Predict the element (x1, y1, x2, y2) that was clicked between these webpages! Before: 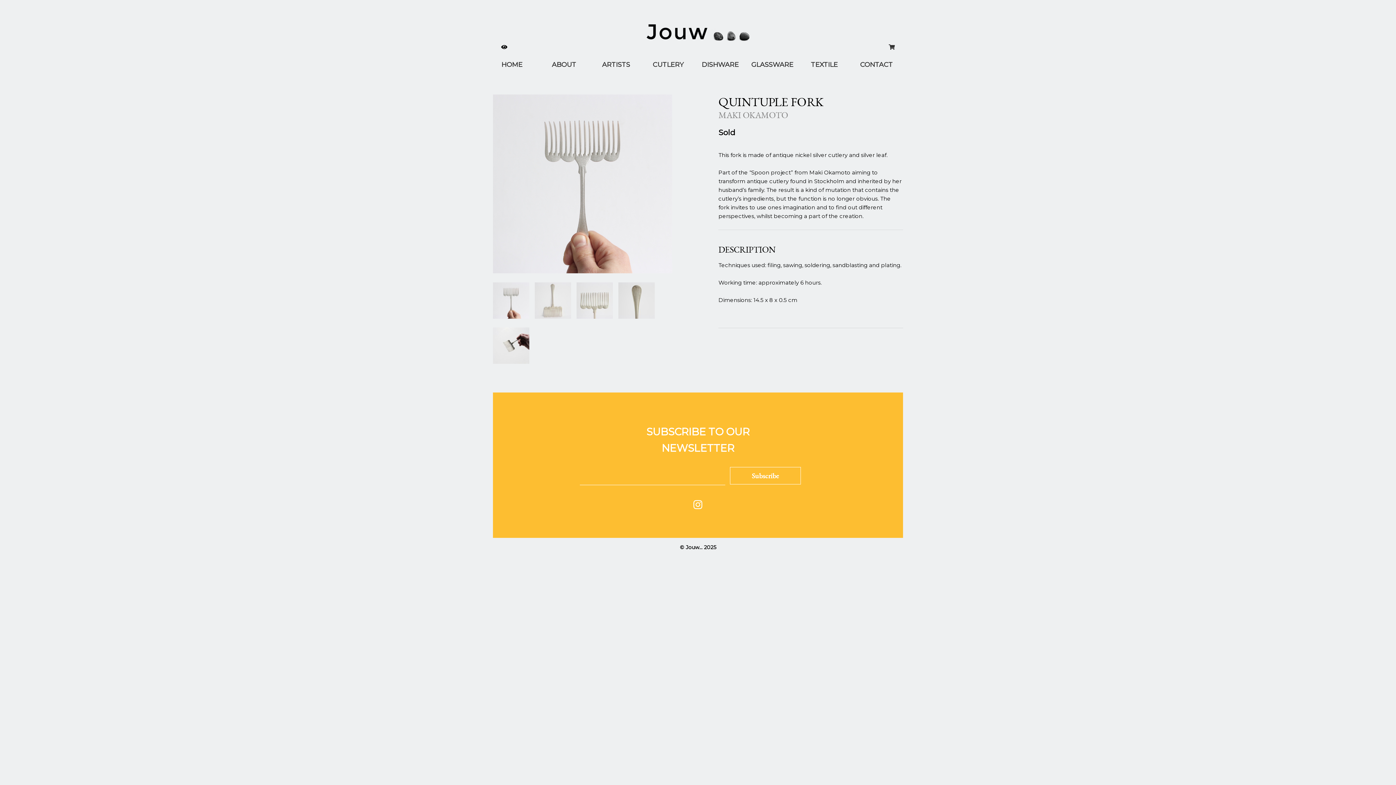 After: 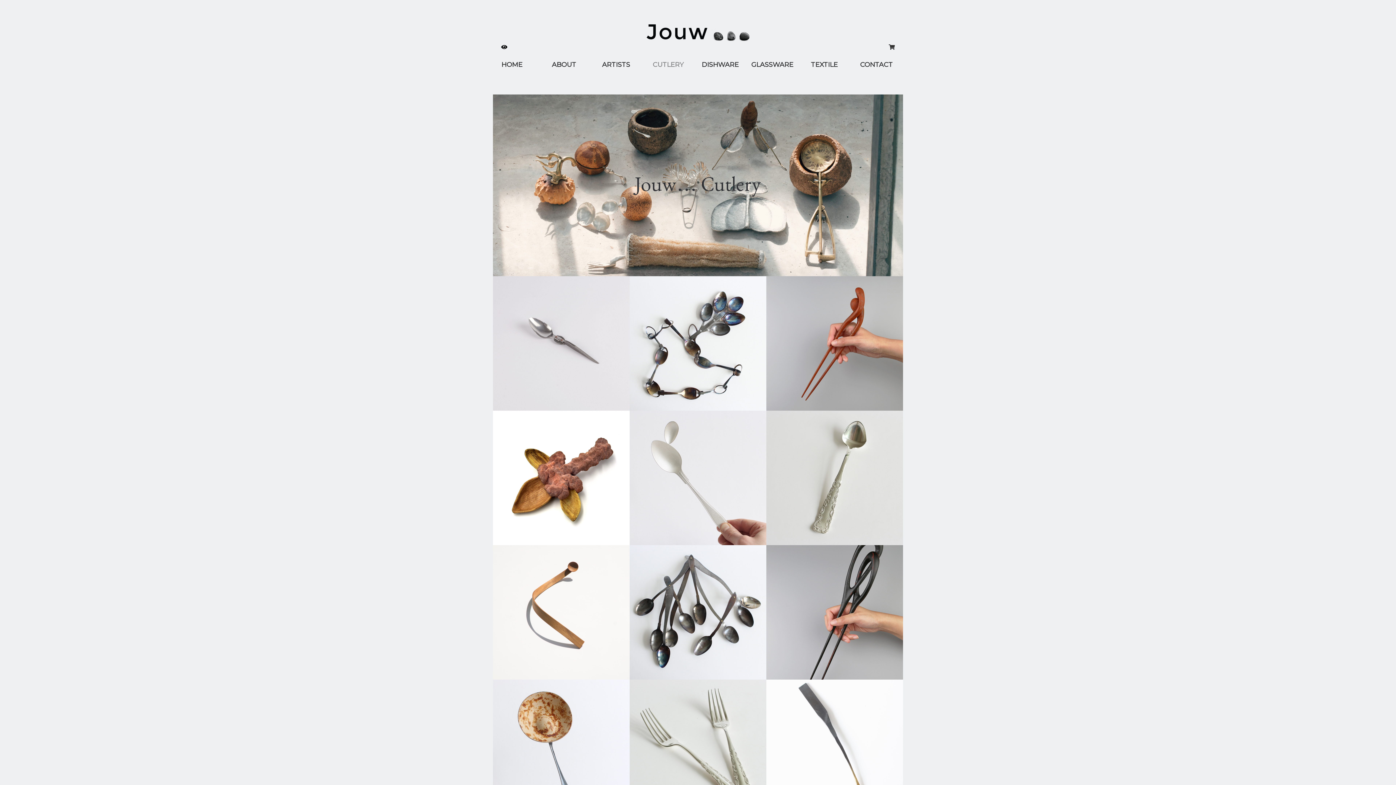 Action: bbox: (643, 59, 693, 77) label: CUTLERY